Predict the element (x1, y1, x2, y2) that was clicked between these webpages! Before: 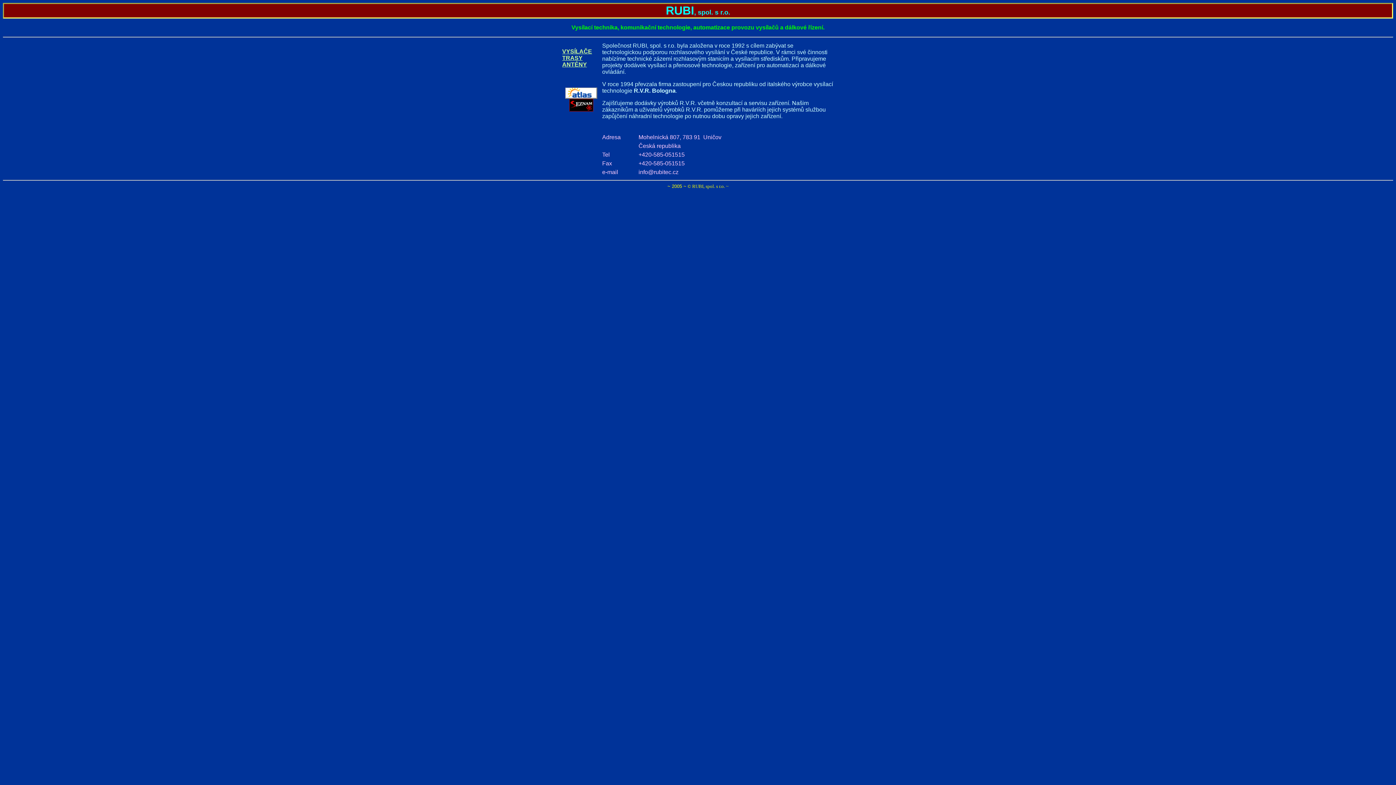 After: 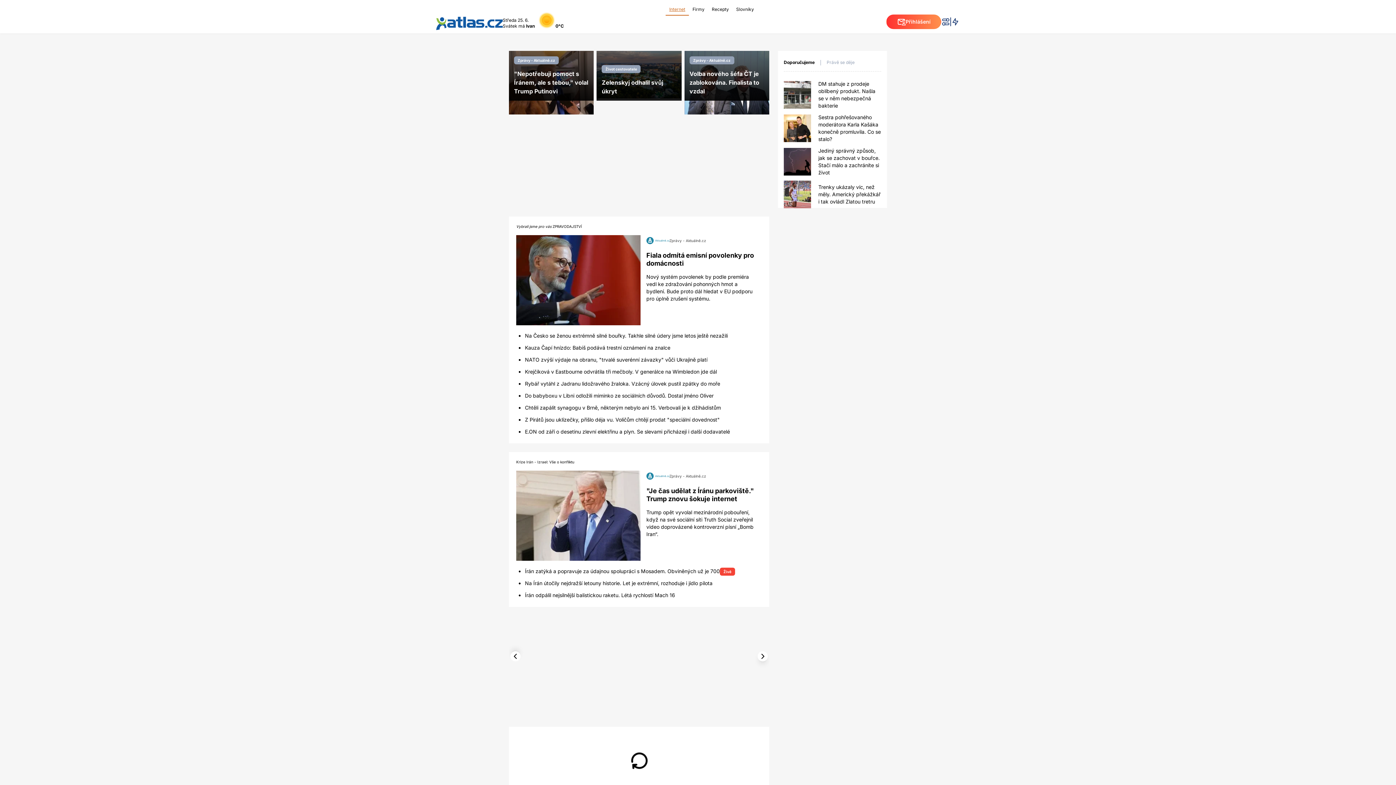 Action: bbox: (565, 89, 597, 95)